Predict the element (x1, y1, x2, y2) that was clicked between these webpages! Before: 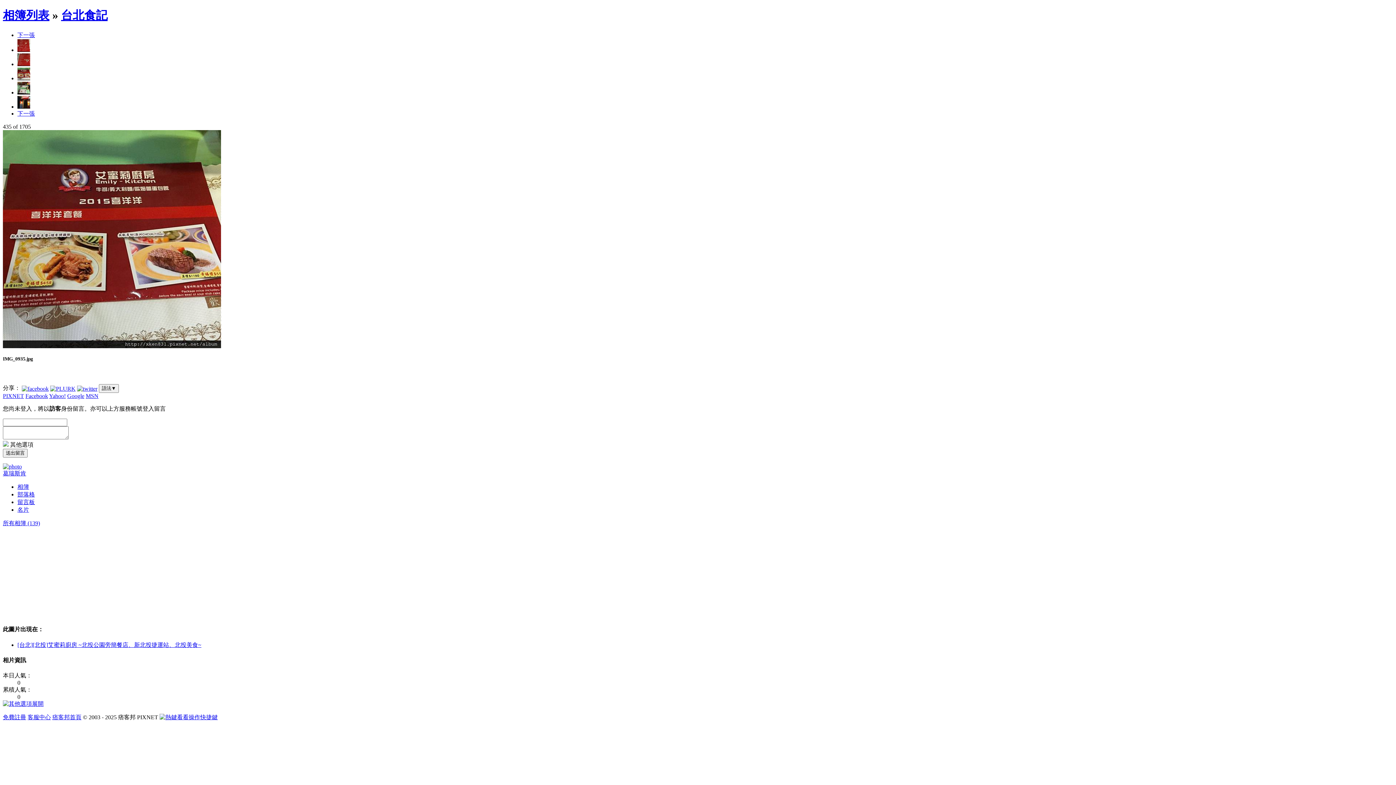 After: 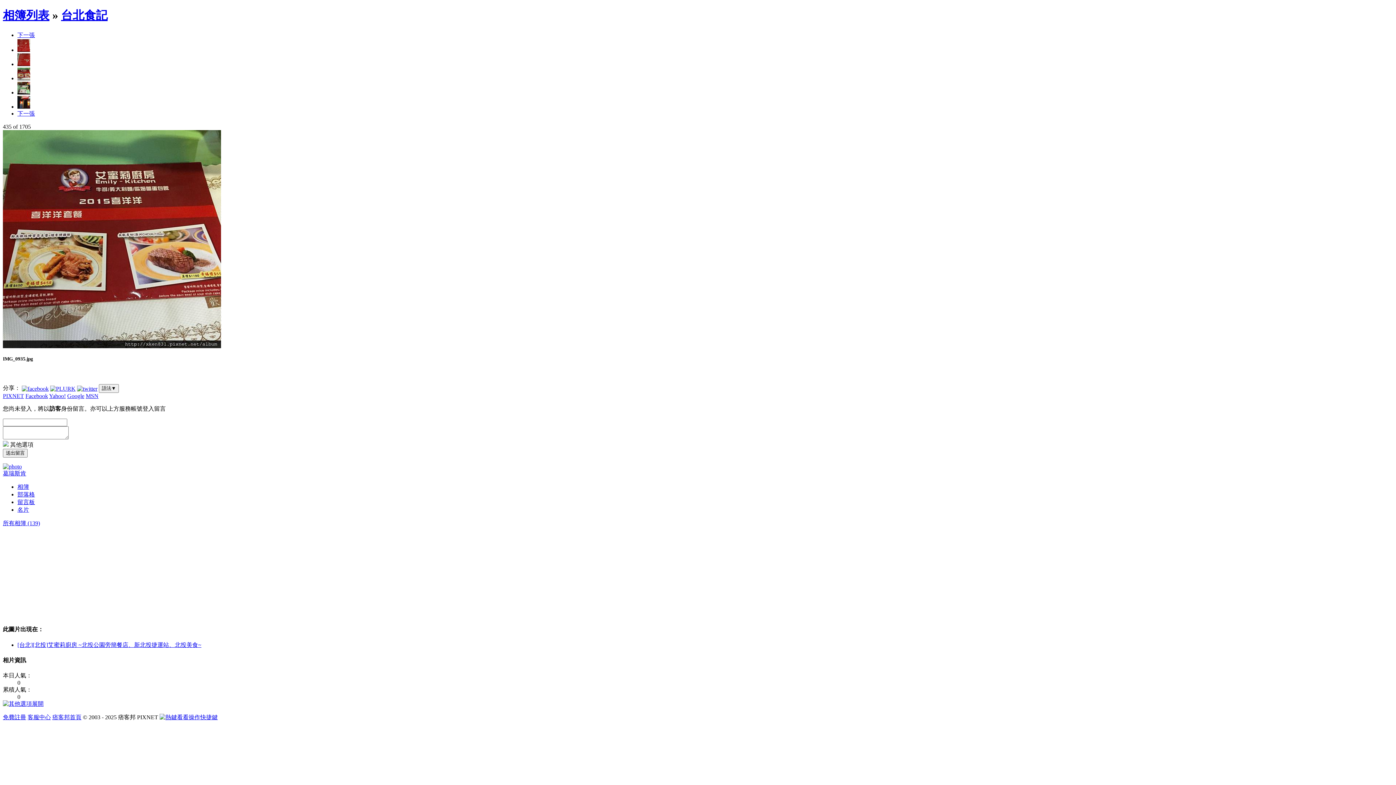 Action: bbox: (25, 393, 48, 399) label: Facebook